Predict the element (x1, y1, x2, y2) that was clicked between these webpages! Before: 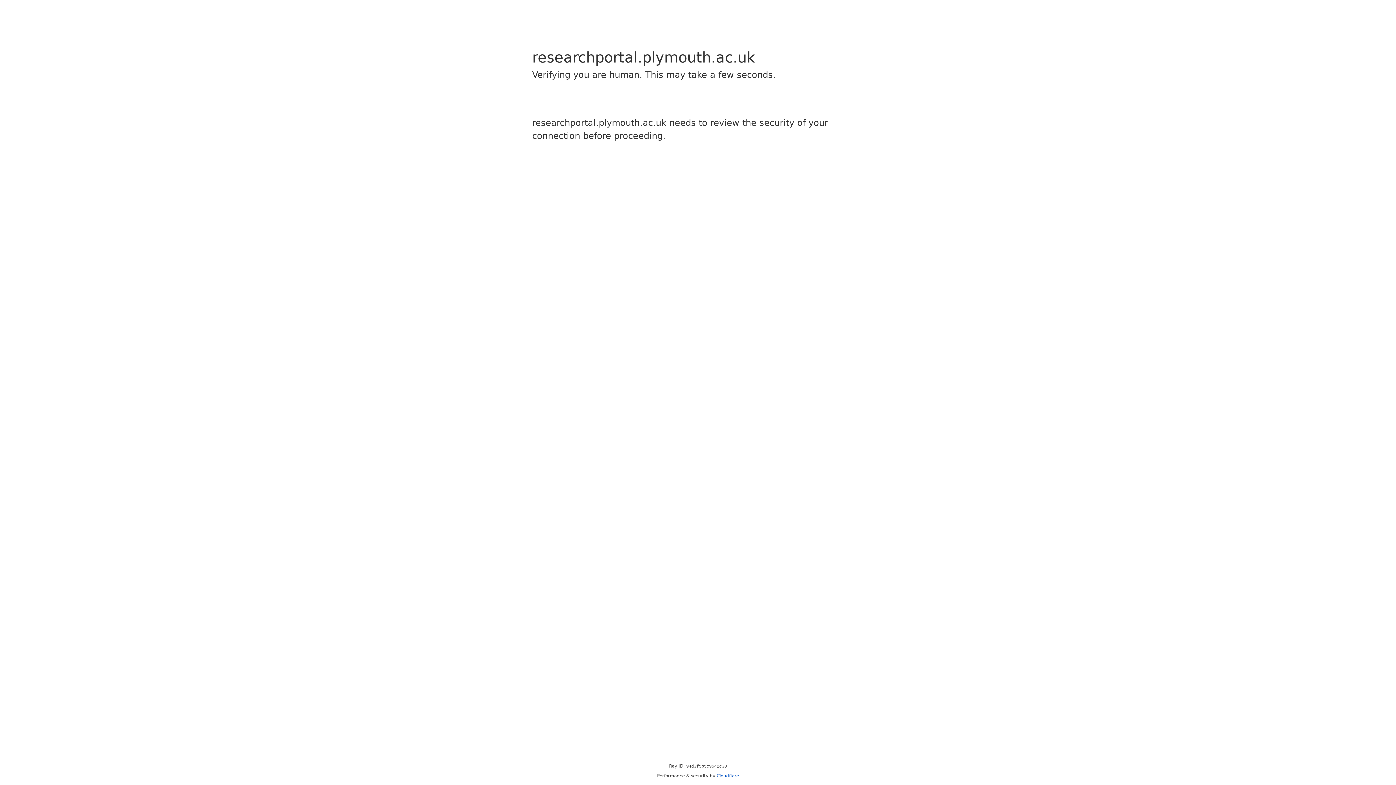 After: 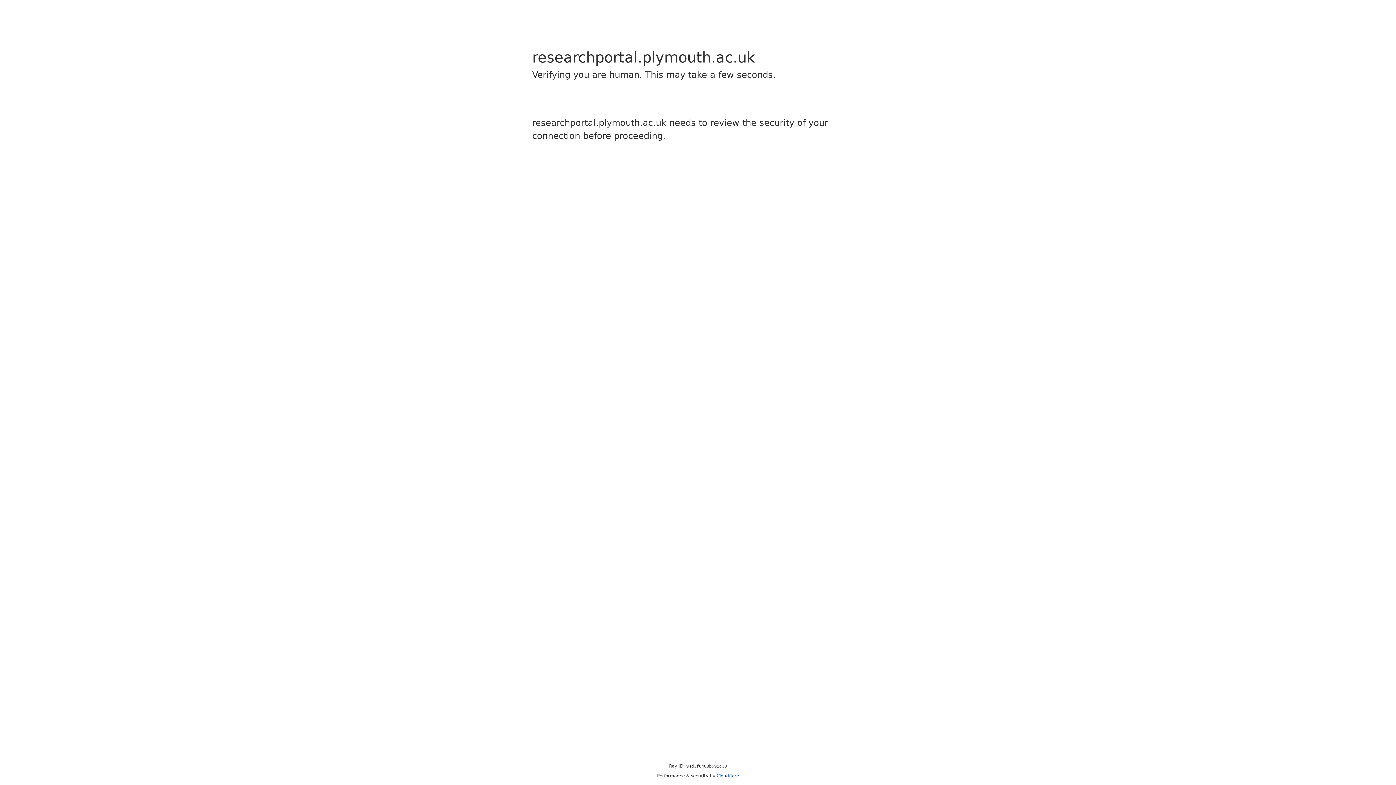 Action: bbox: (716, 773, 739, 778) label: Cloudflare